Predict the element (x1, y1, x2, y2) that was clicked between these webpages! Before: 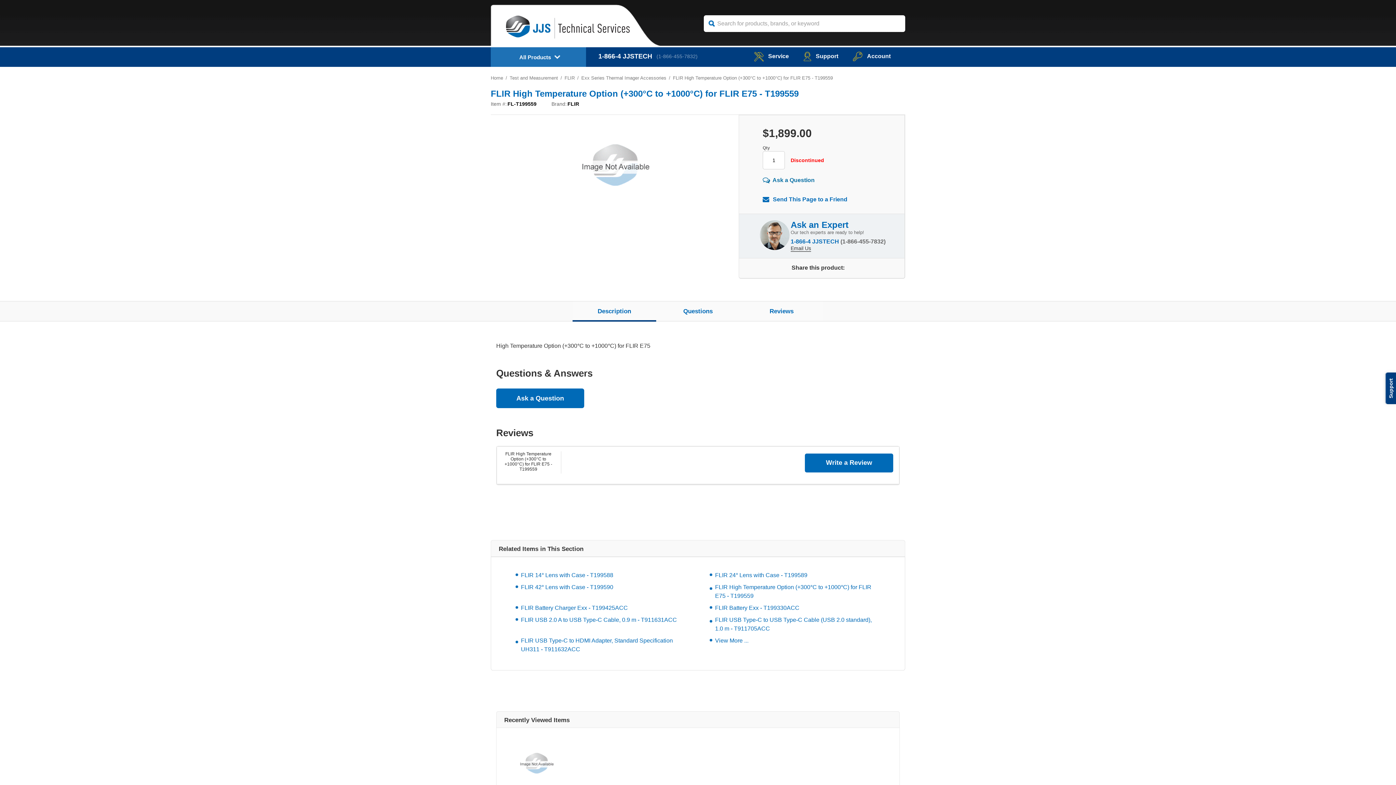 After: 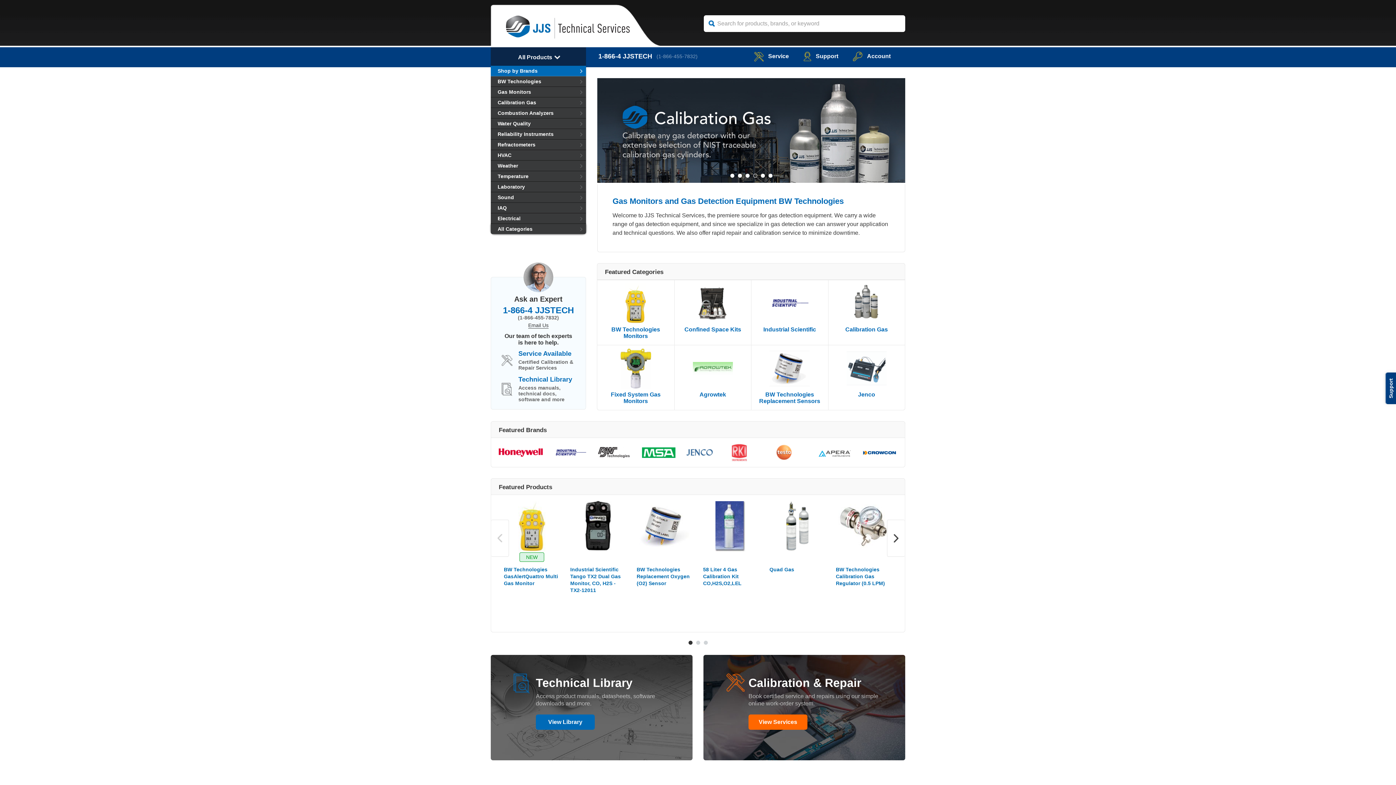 Action: bbox: (490, 75, 503, 80) label: Home